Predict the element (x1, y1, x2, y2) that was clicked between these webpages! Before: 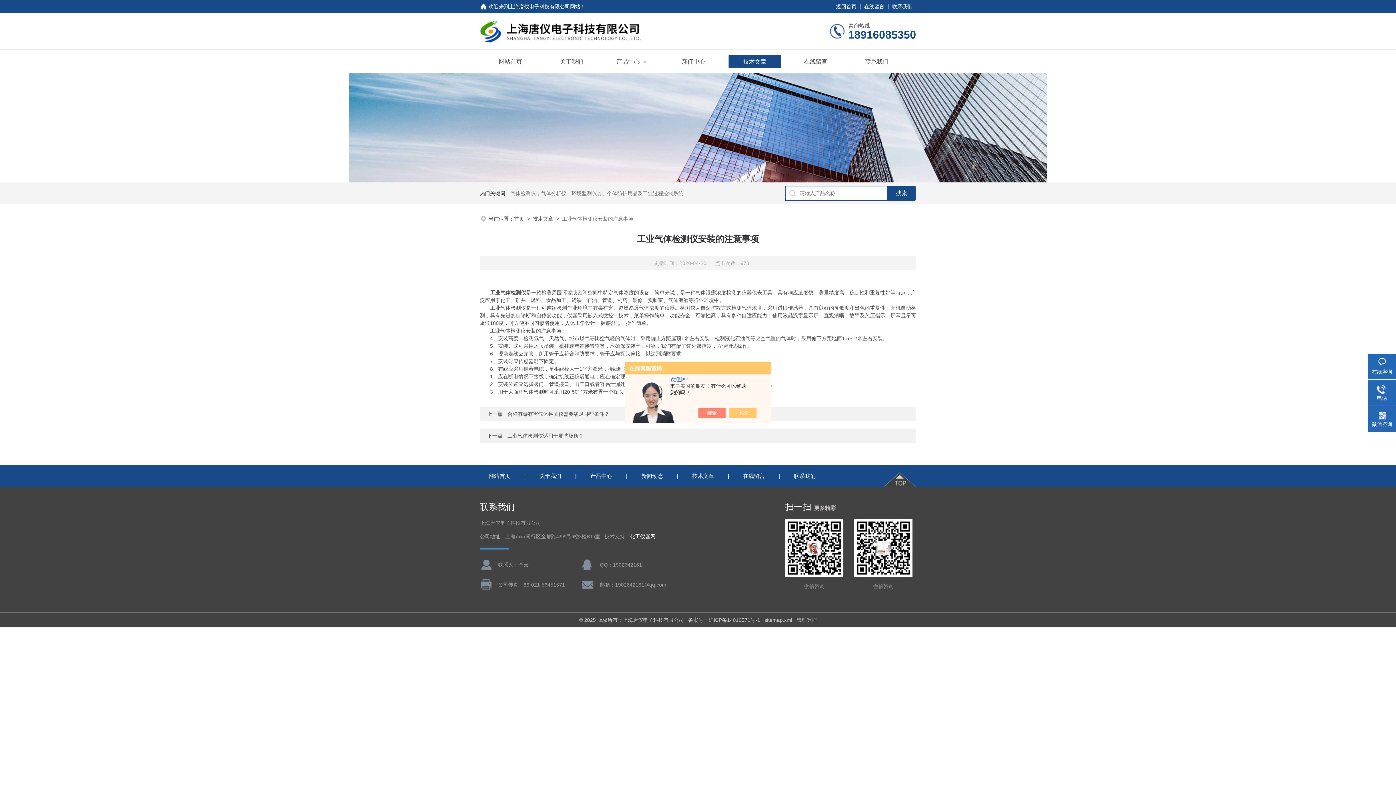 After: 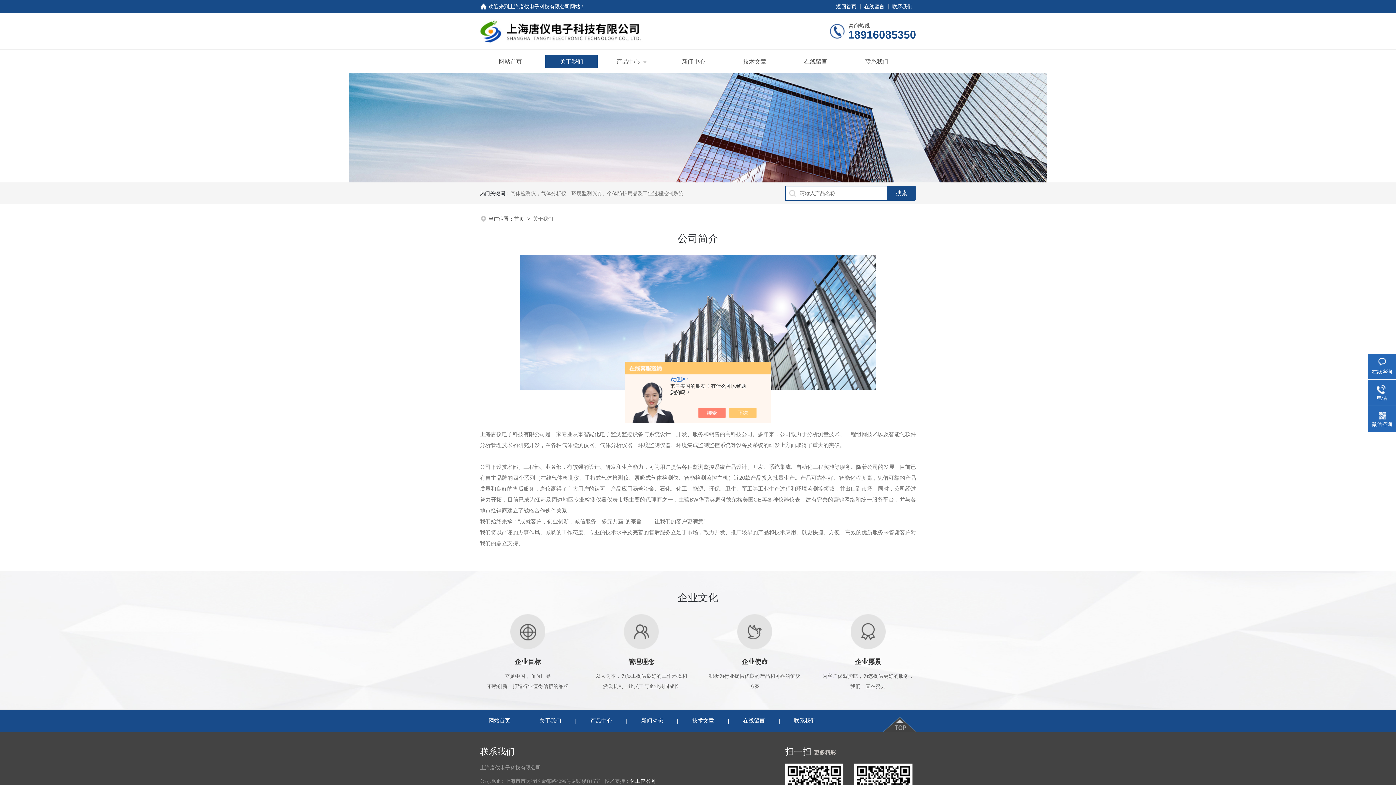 Action: bbox: (560, 55, 583, 68) label: 关于我们